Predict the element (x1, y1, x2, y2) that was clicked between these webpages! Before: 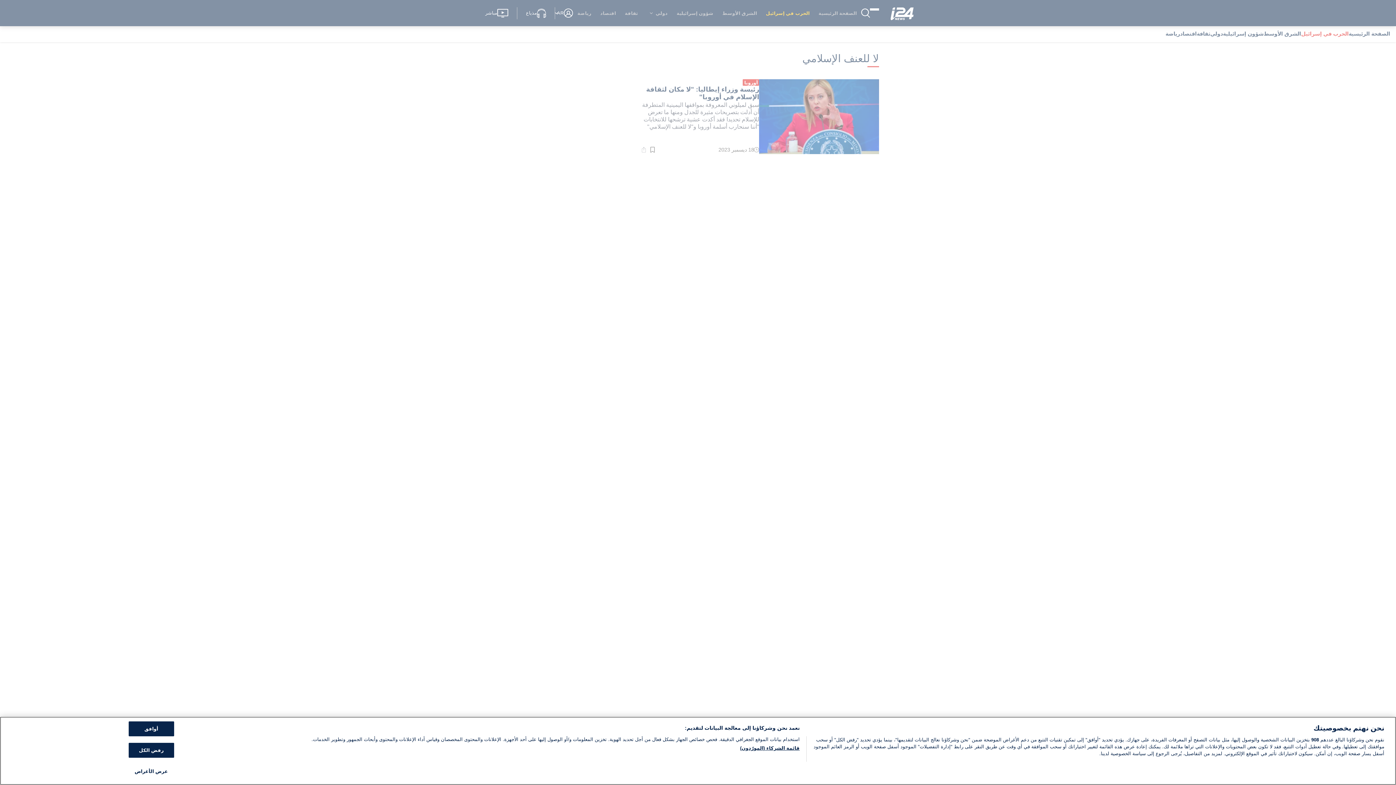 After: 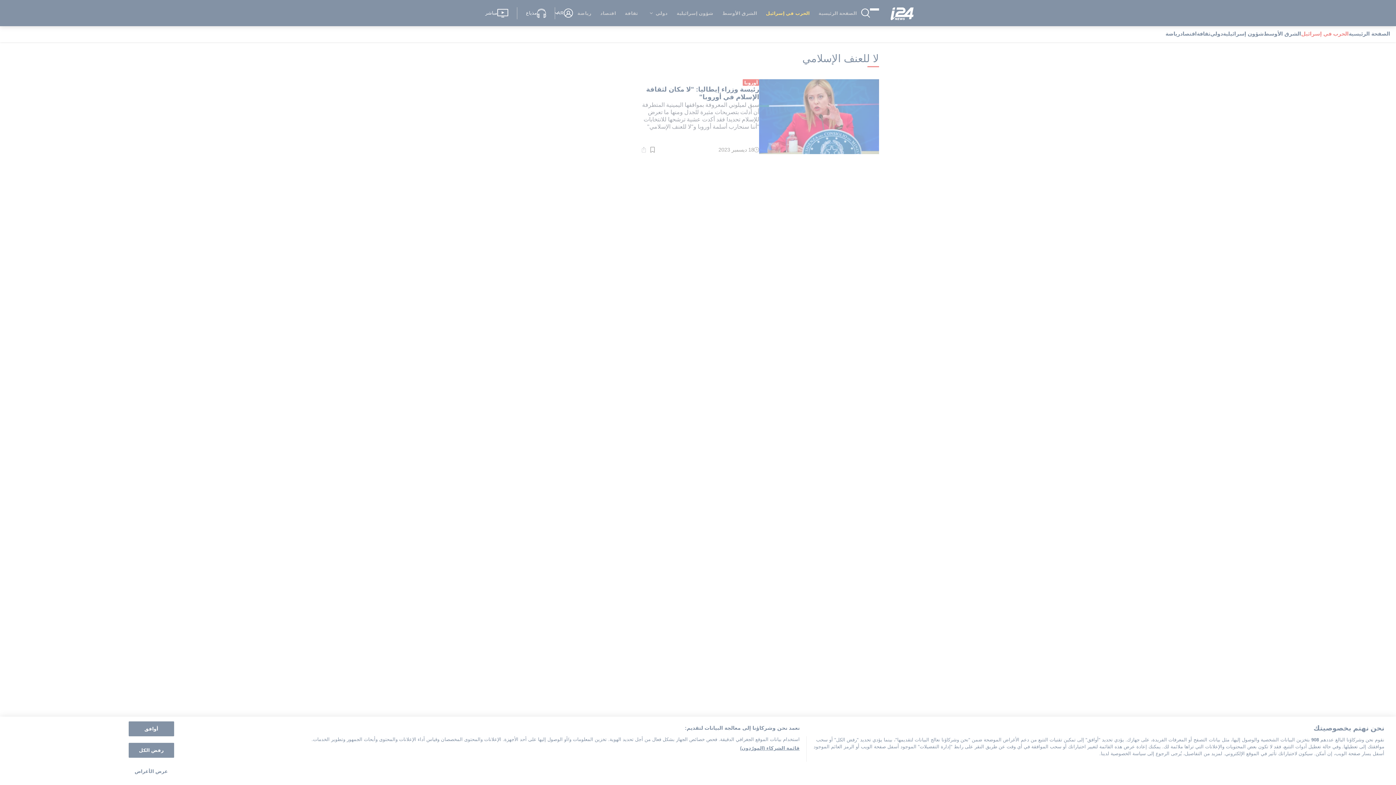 Action: label: عرض الأغراض bbox: (128, 764, 174, 778)